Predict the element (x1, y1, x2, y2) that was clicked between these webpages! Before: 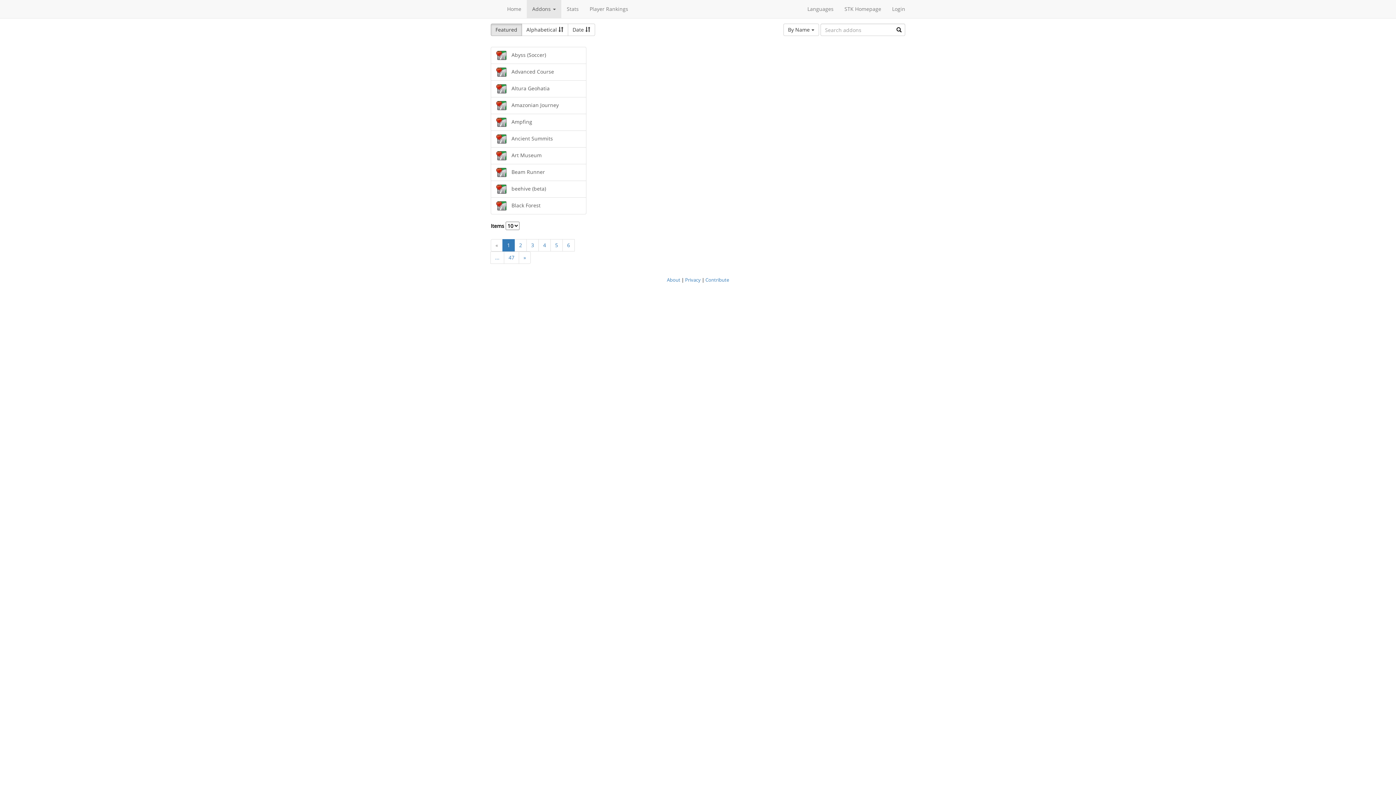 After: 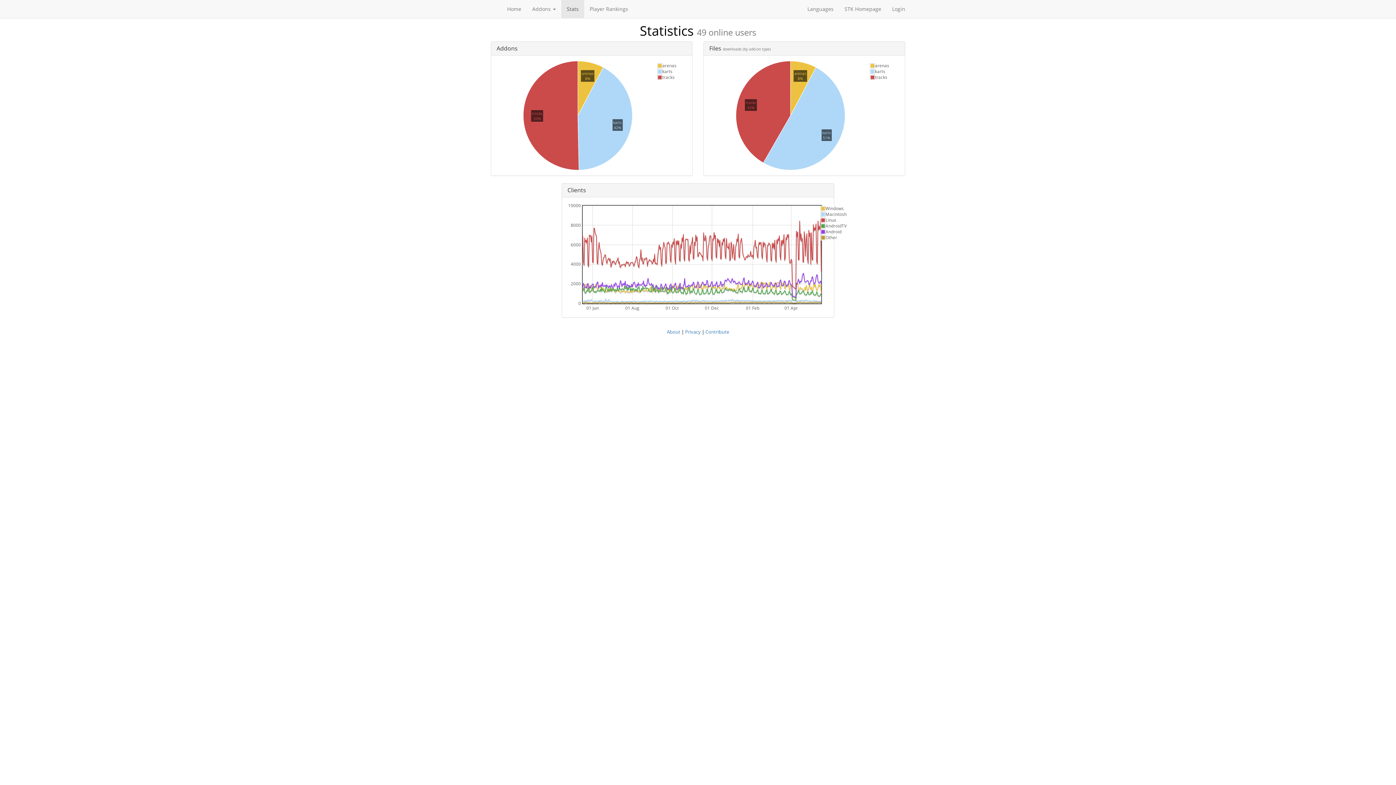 Action: label: Stats bbox: (561, 0, 584, 18)